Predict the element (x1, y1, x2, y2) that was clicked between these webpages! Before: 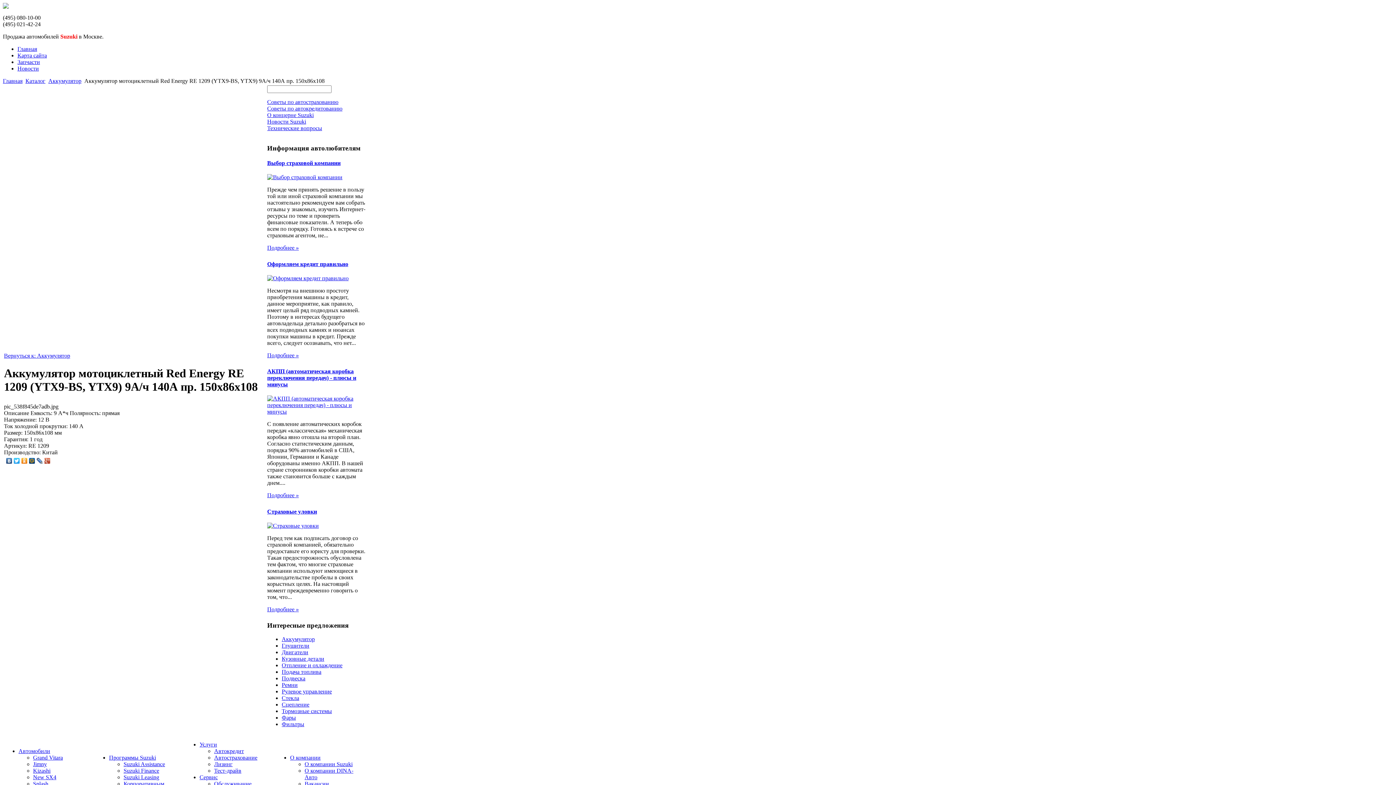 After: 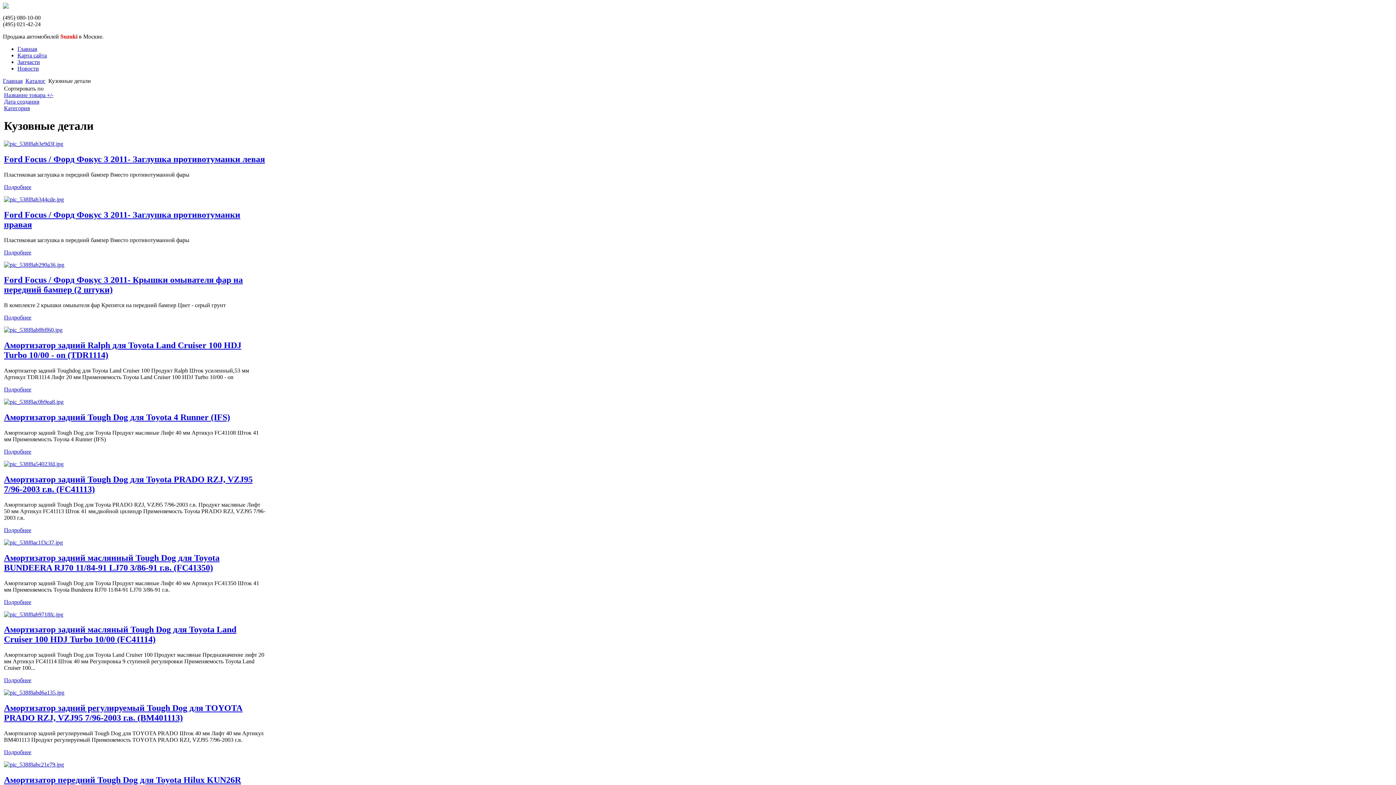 Action: label: Кузовные детали bbox: (281, 656, 324, 662)